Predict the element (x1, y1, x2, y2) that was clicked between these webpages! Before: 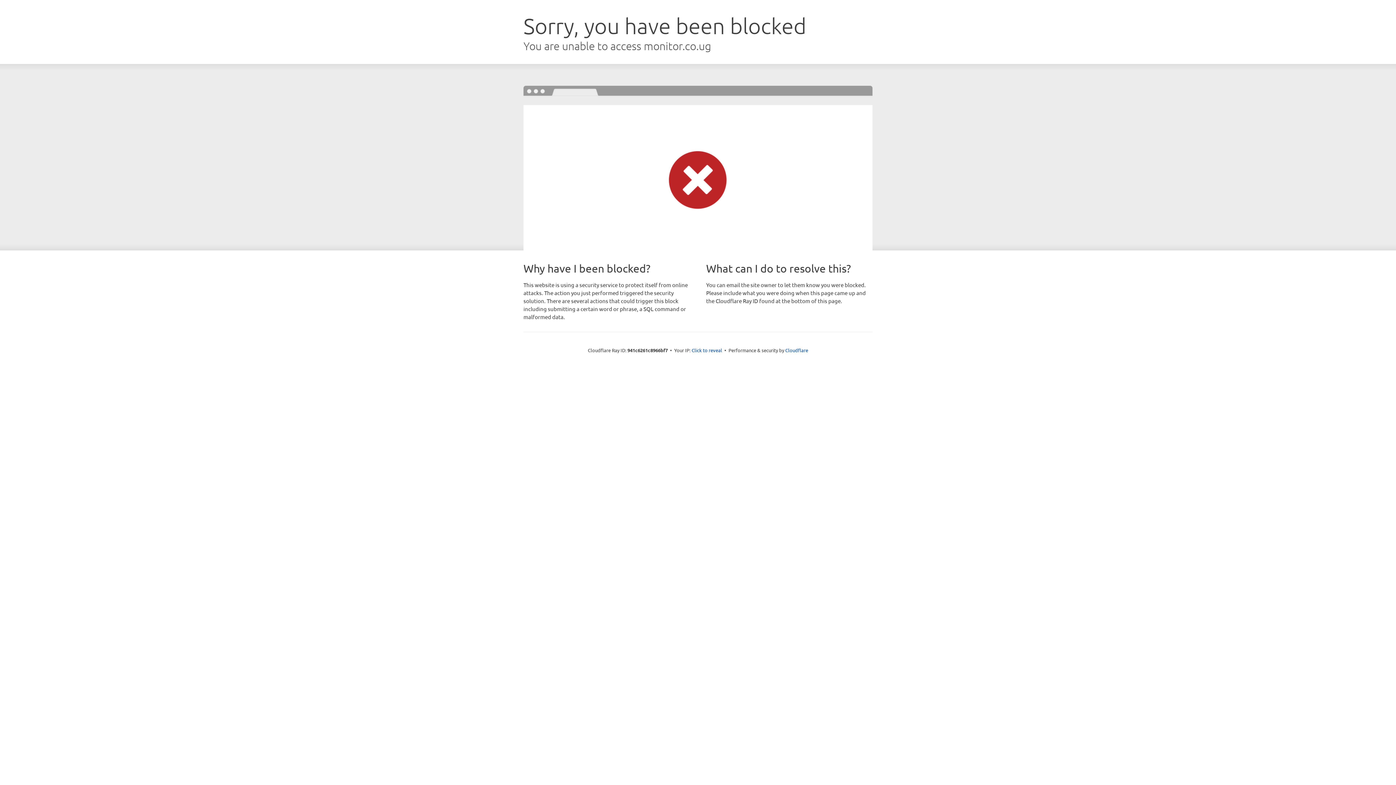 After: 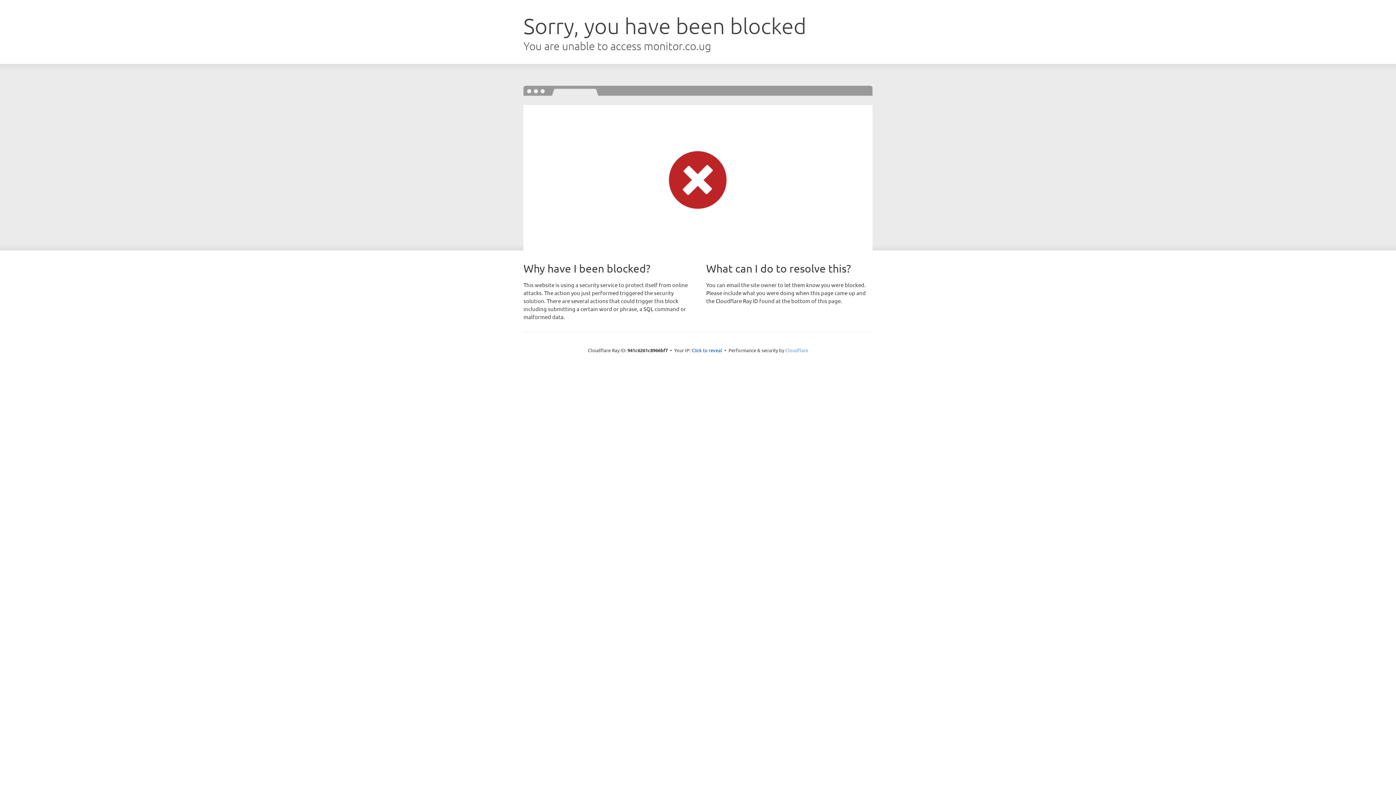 Action: bbox: (785, 347, 808, 353) label: Cloudflare